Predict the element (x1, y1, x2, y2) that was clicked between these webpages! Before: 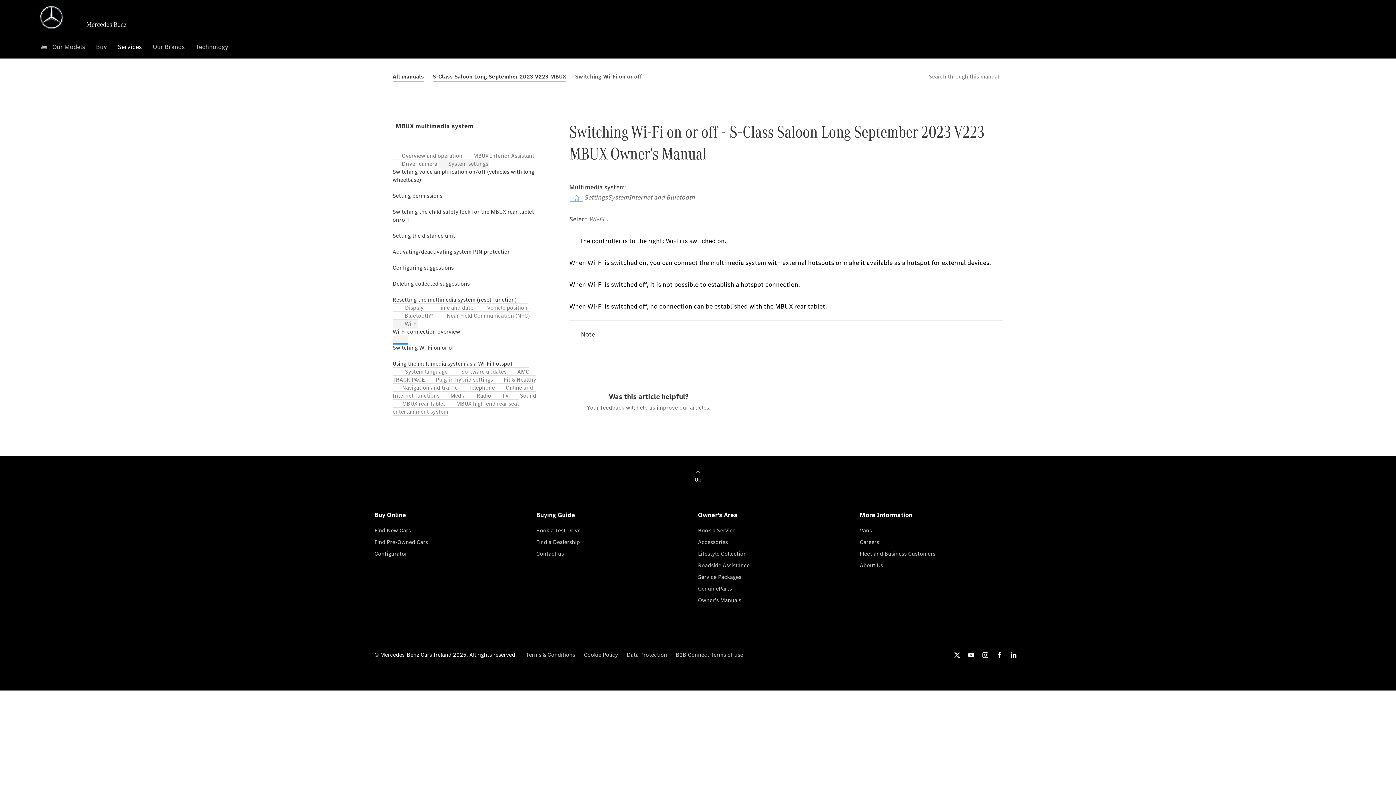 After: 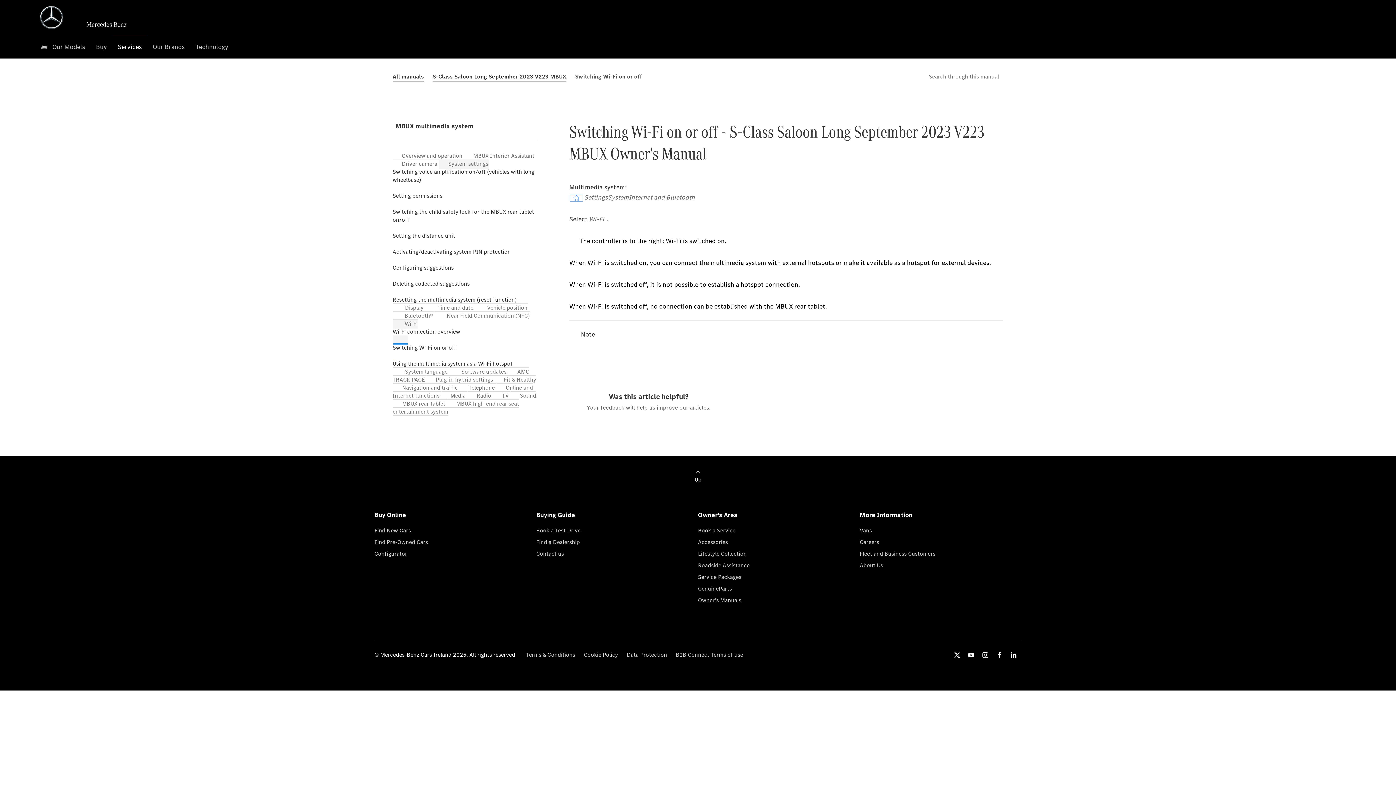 Action: label: Up bbox: (680, 466, 716, 485)